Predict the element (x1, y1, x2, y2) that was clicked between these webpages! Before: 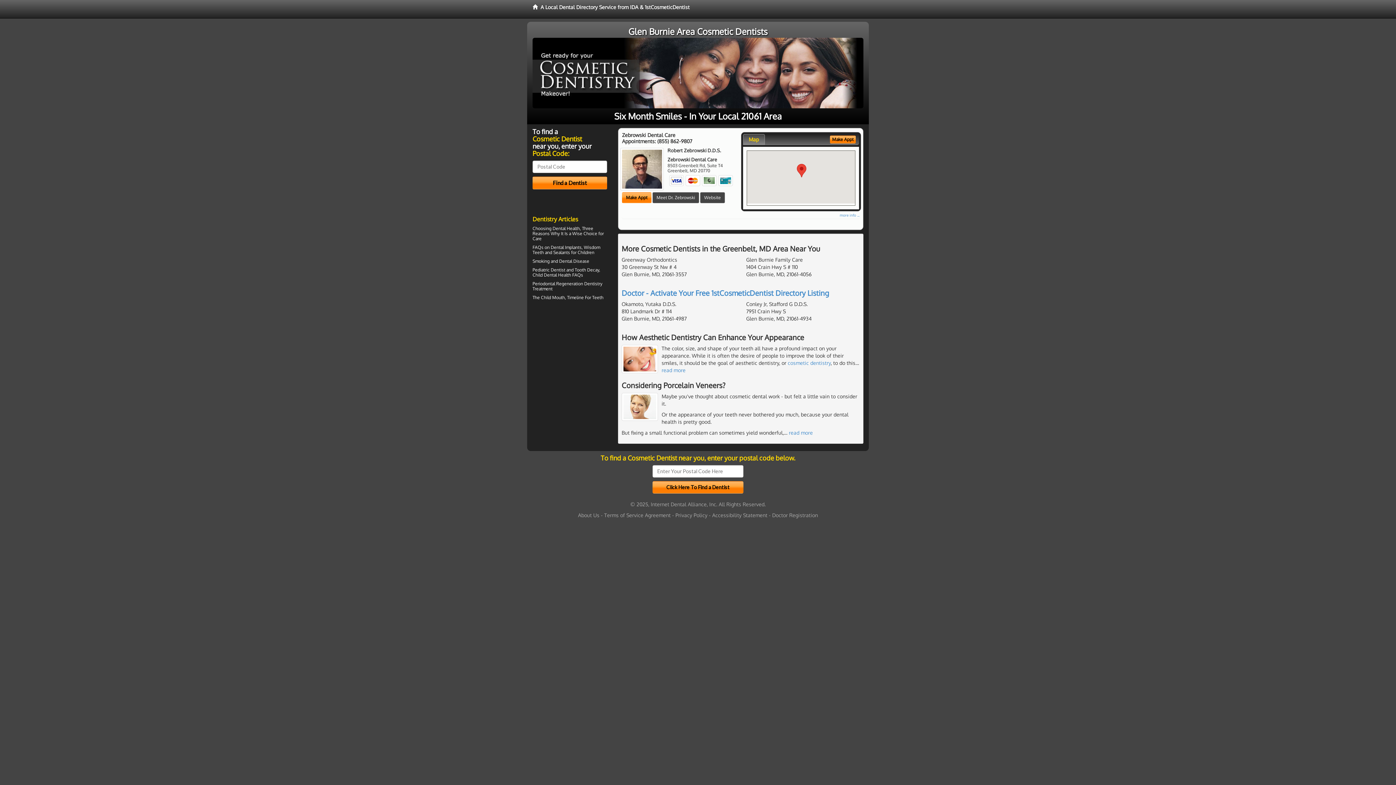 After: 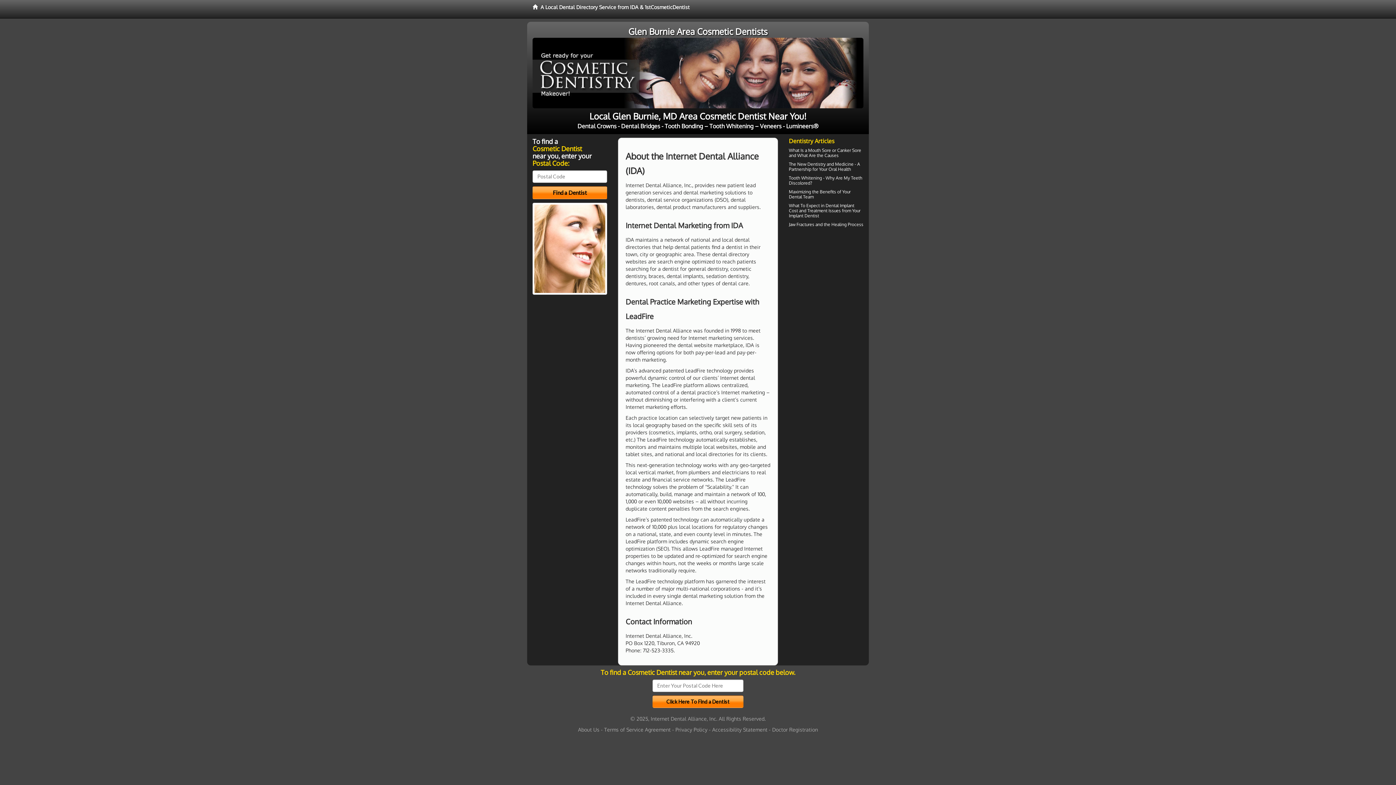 Action: bbox: (578, 512, 599, 518) label: About Us